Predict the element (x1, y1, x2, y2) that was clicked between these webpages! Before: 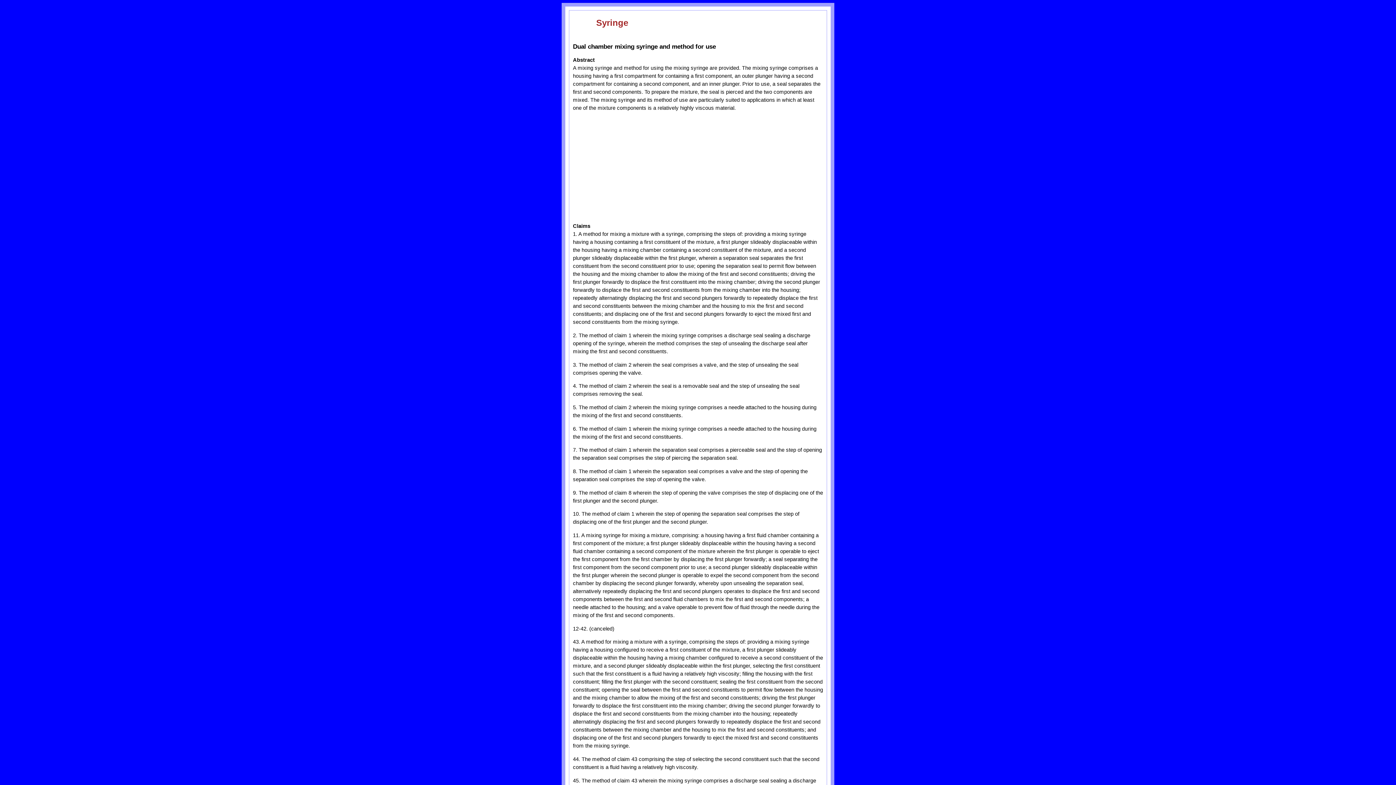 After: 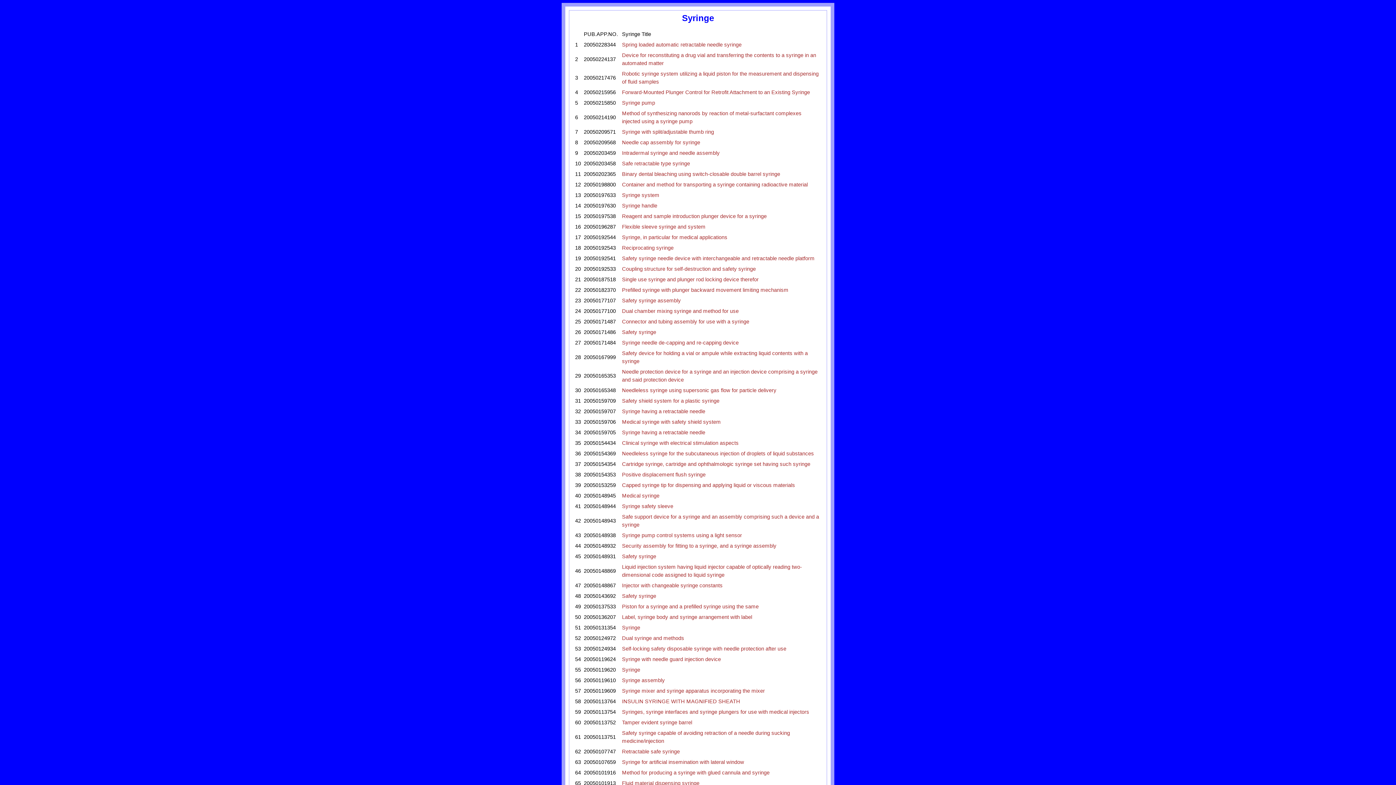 Action: label: Syringe bbox: (596, 17, 628, 27)